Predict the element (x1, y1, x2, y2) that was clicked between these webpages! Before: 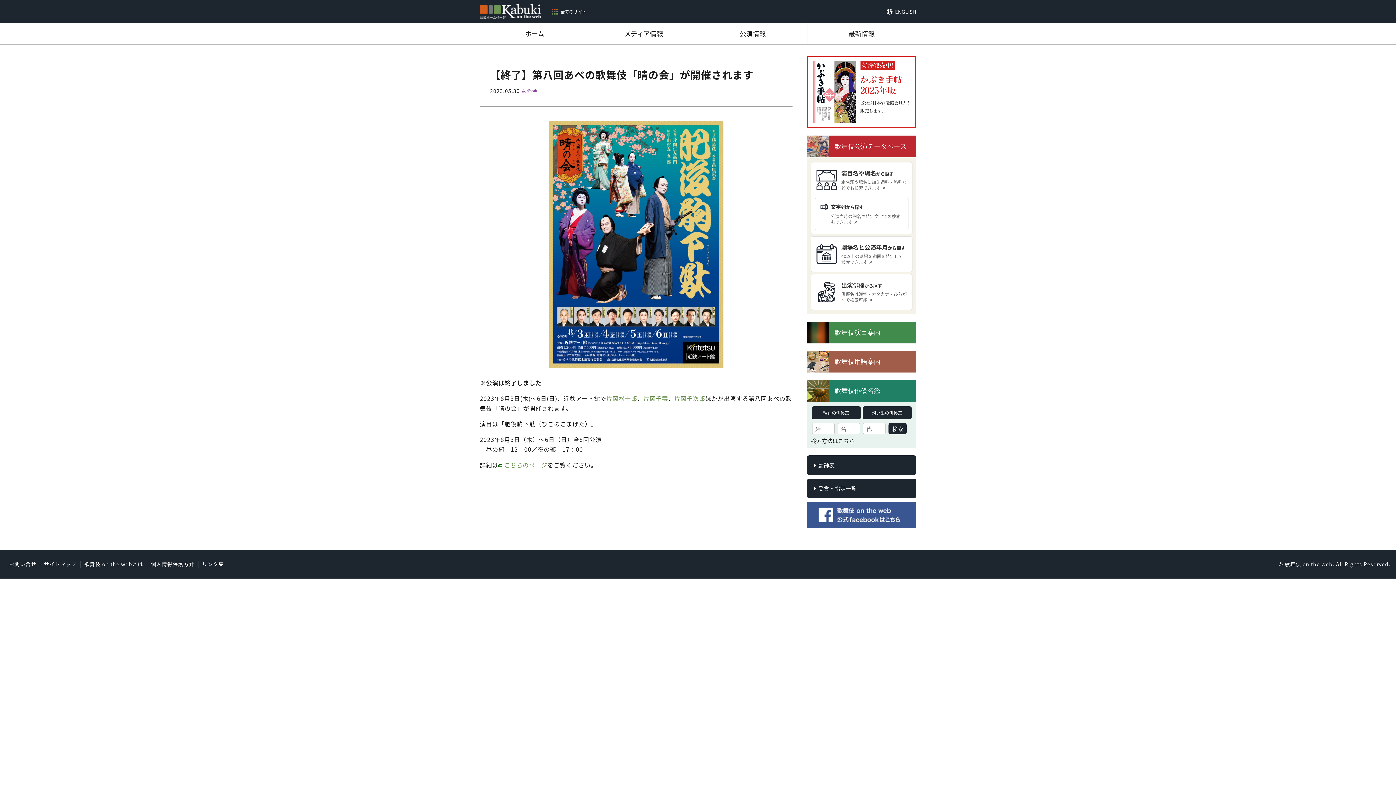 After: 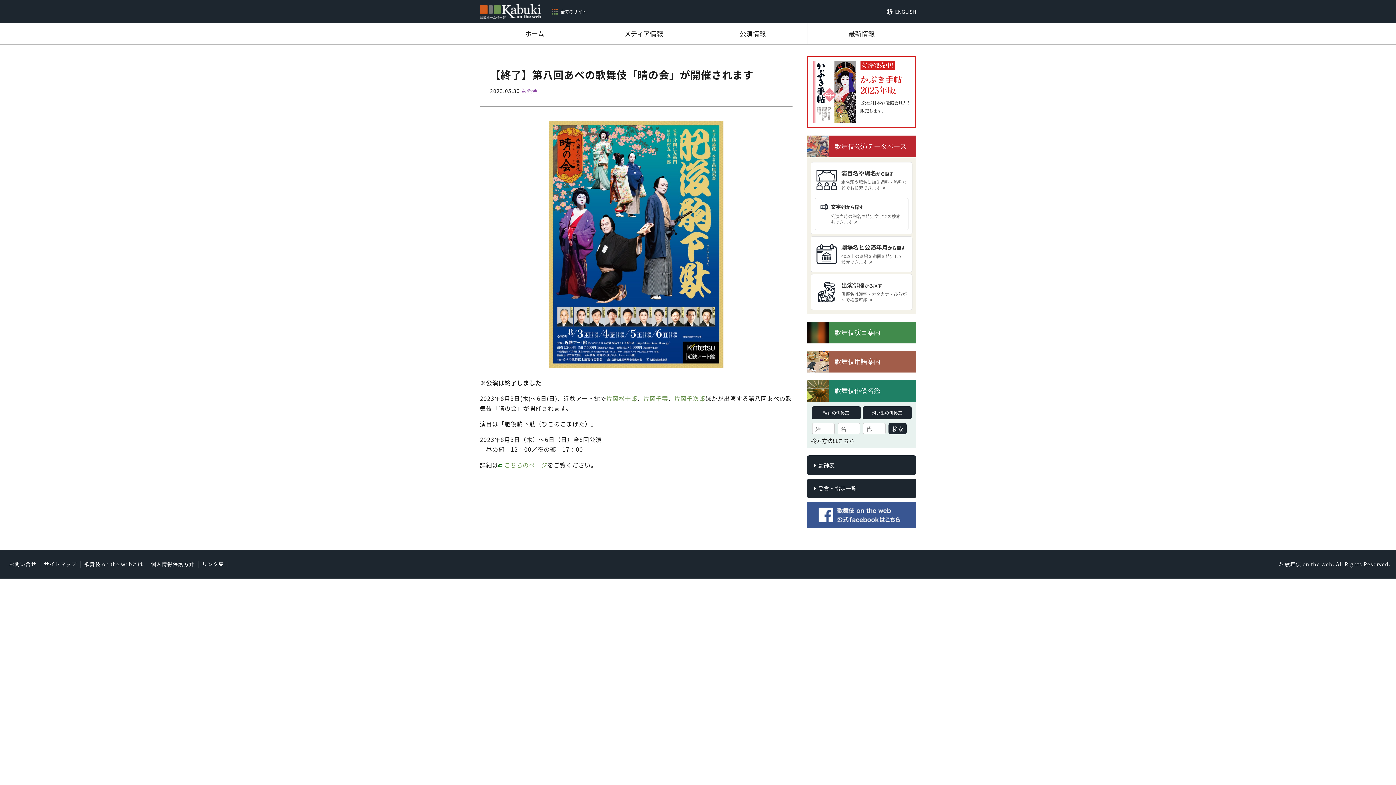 Action: bbox: (807, 120, 916, 128)